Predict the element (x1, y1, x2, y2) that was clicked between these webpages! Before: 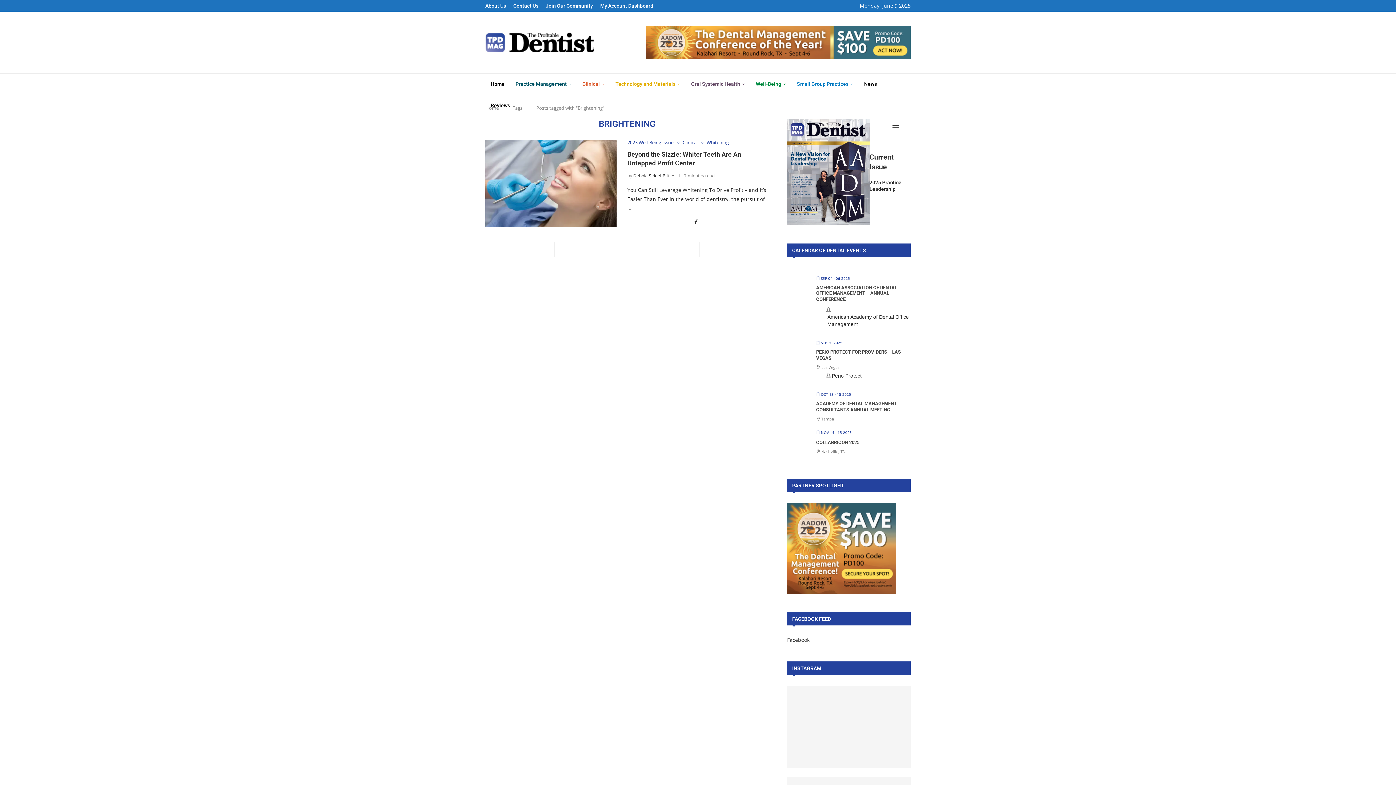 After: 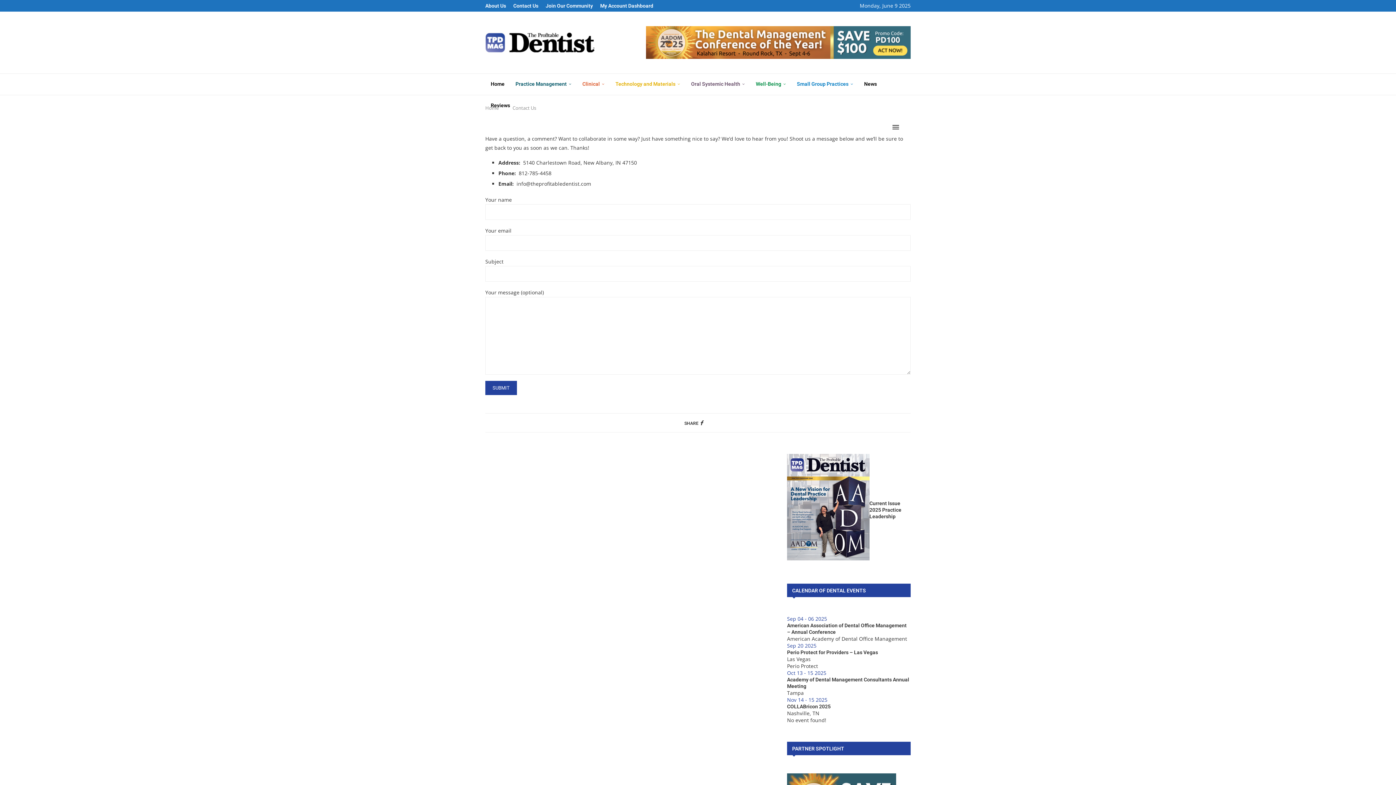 Action: label: Contact Us bbox: (513, 0, 538, 11)